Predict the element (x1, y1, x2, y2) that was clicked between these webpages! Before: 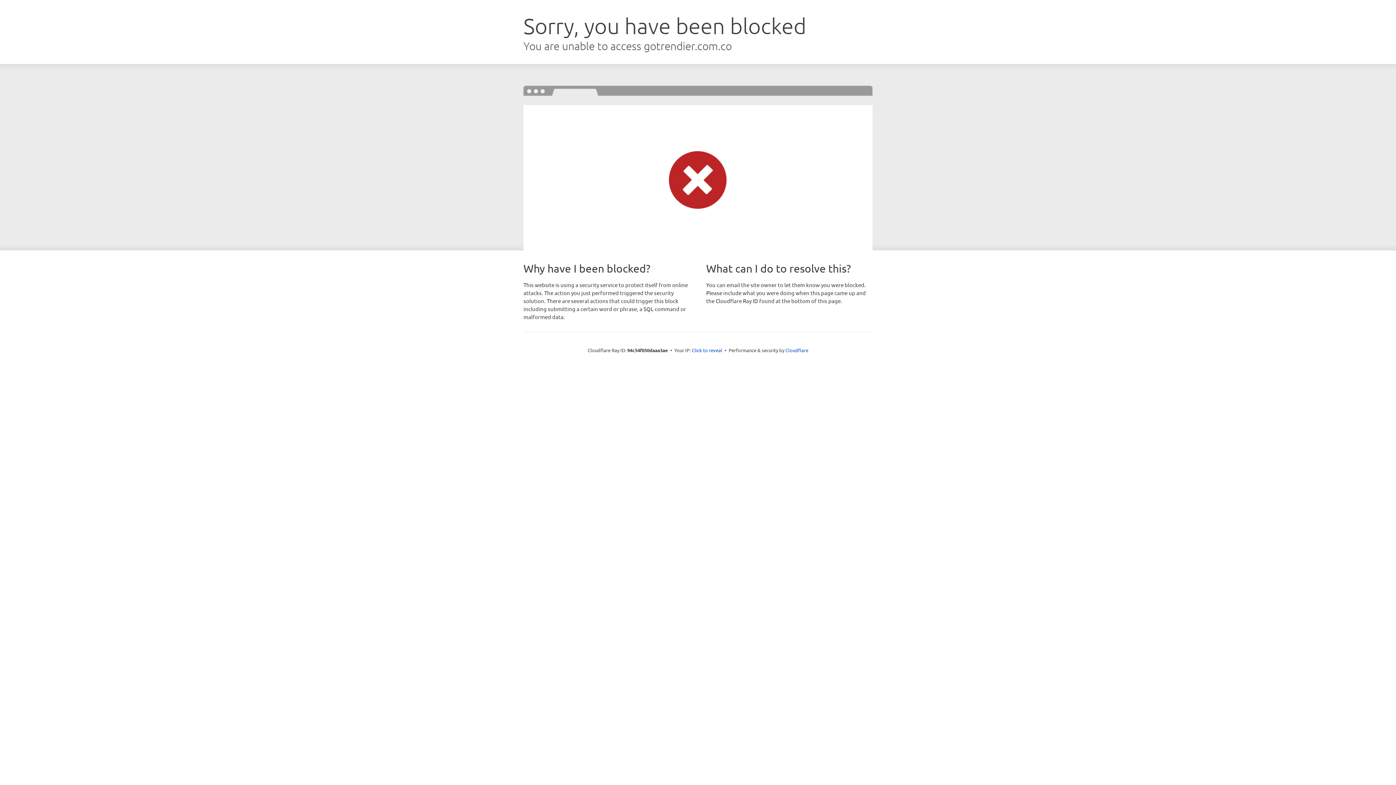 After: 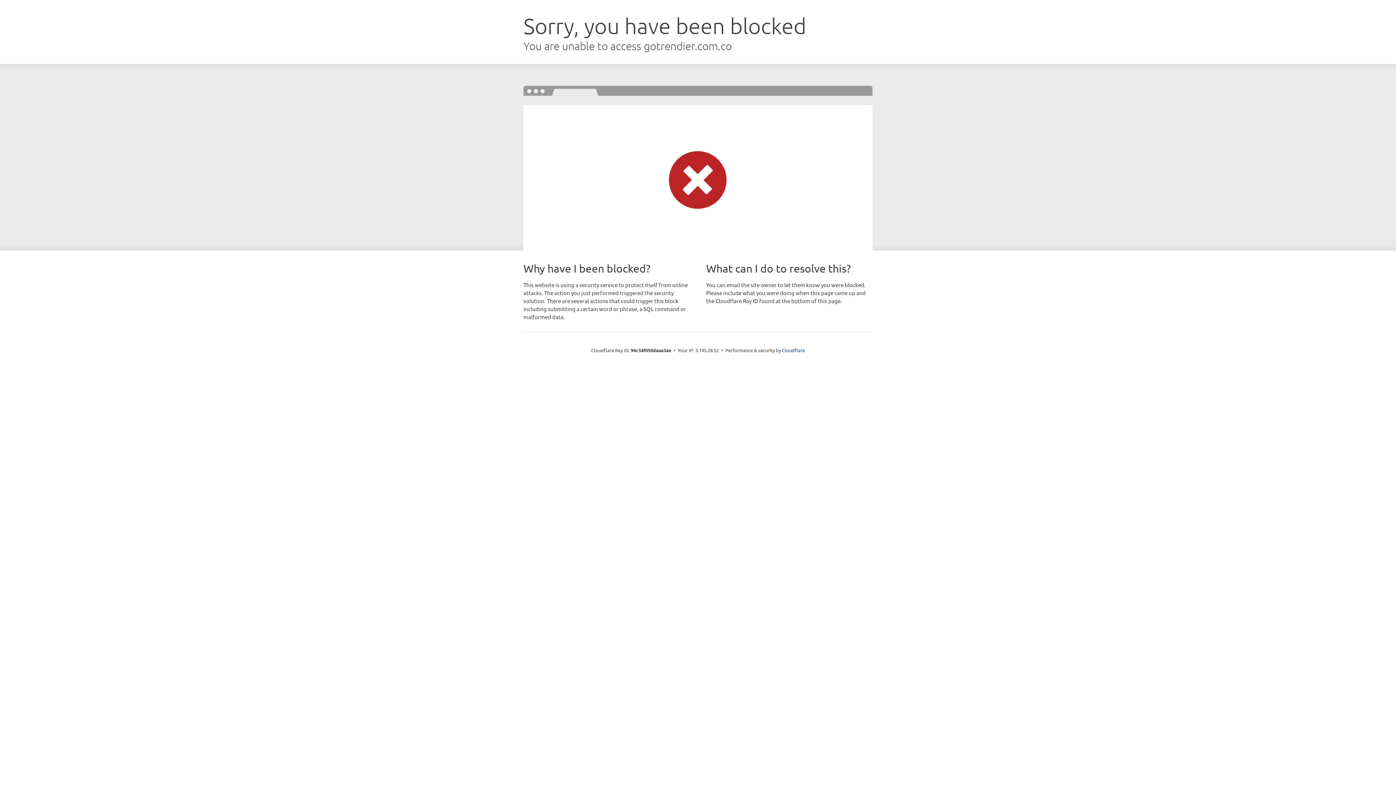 Action: bbox: (692, 346, 722, 353) label: Click to reveal